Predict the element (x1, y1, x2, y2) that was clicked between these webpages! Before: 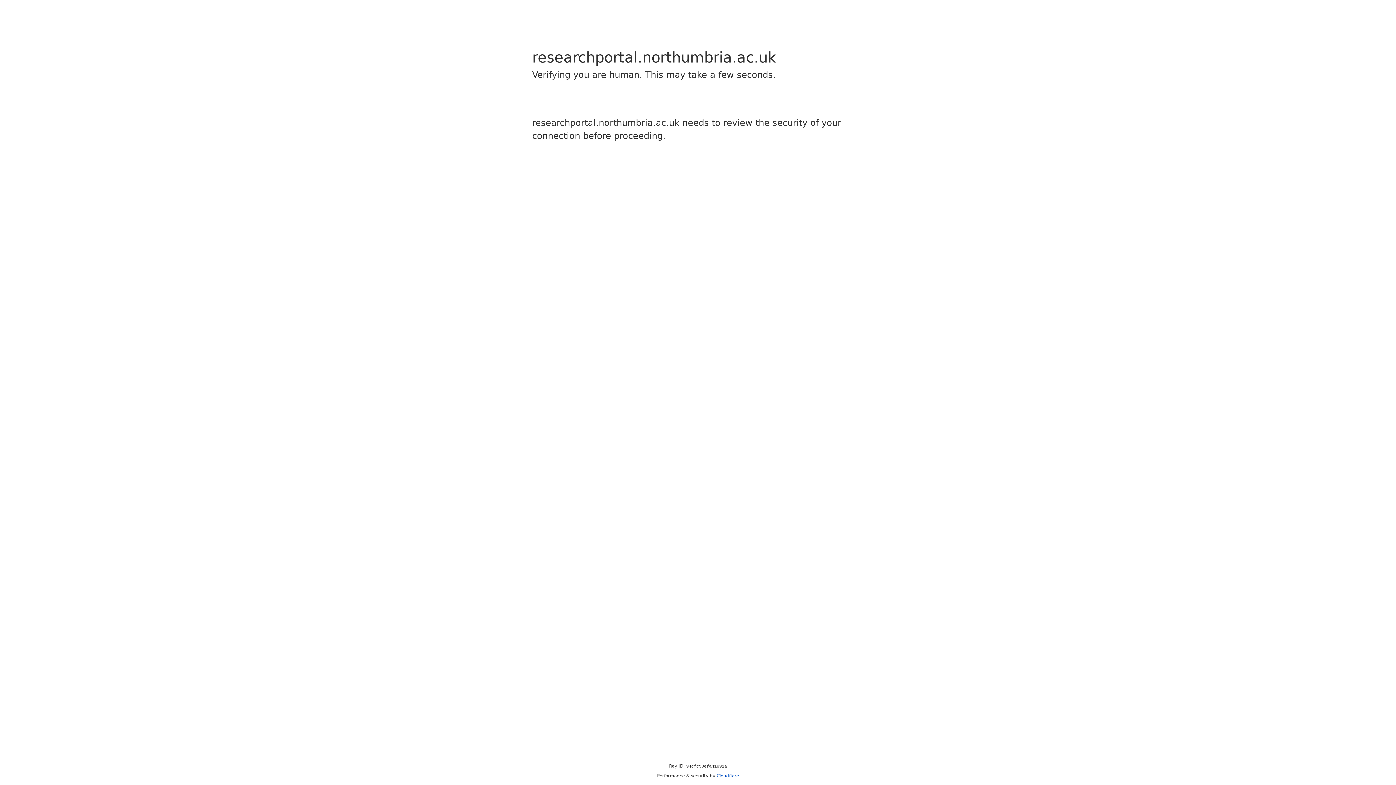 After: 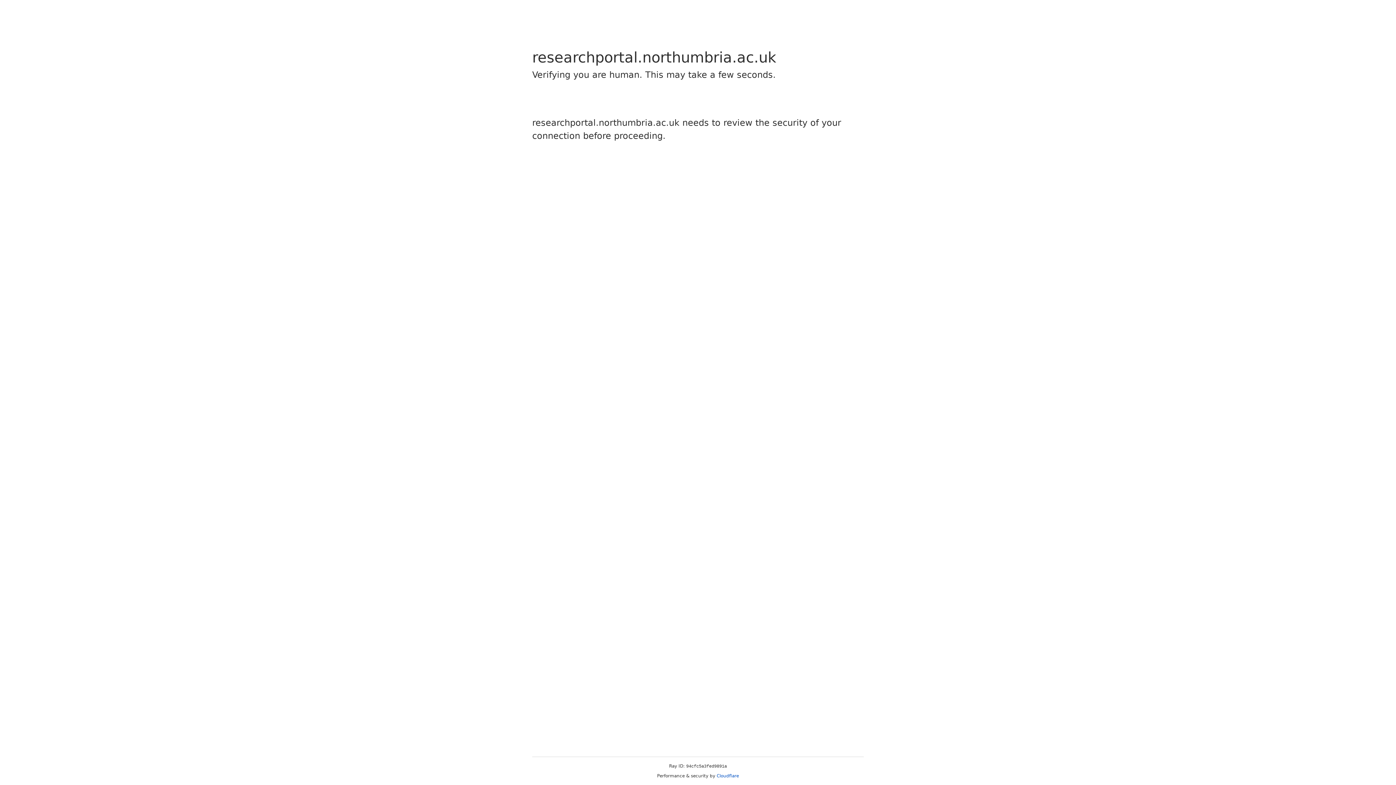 Action: bbox: (716, 773, 739, 778) label: Cloudflare